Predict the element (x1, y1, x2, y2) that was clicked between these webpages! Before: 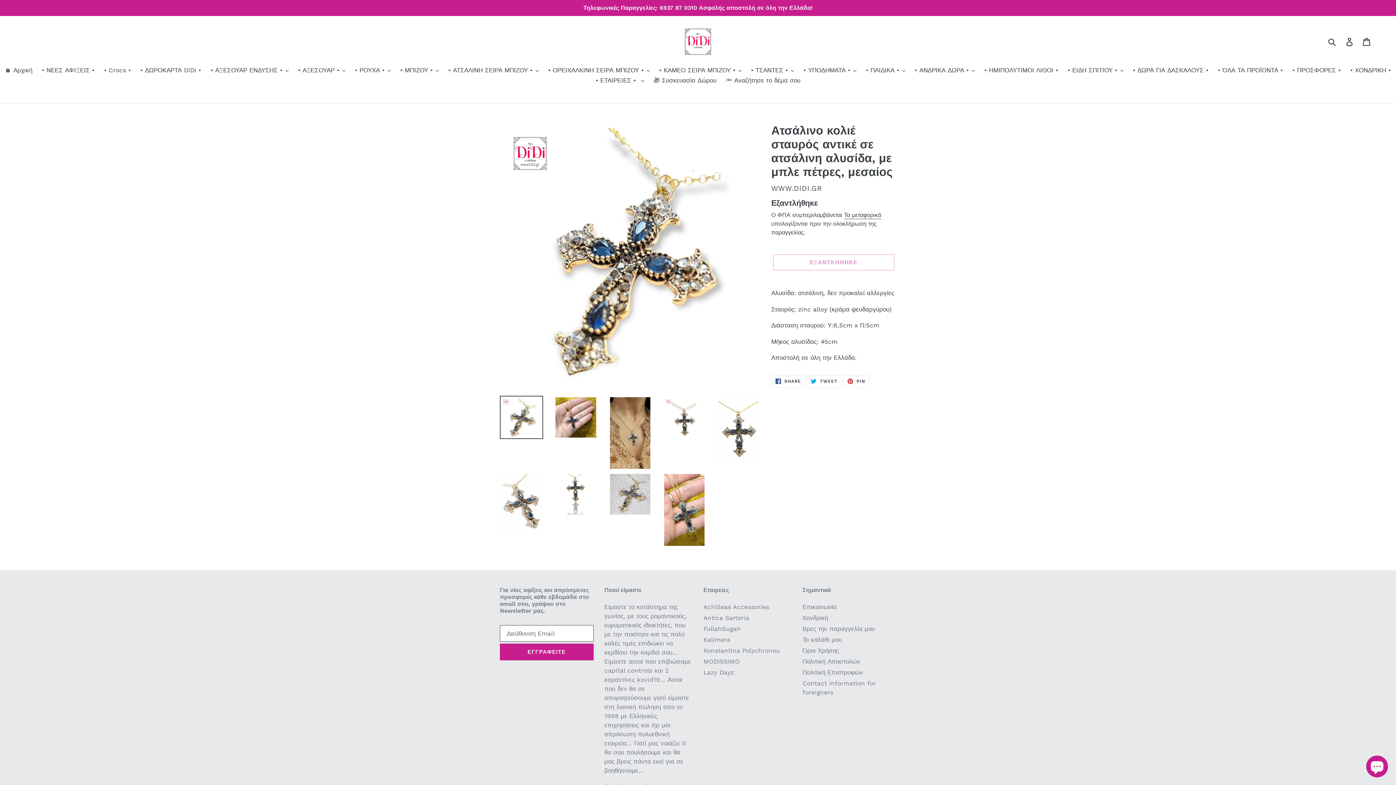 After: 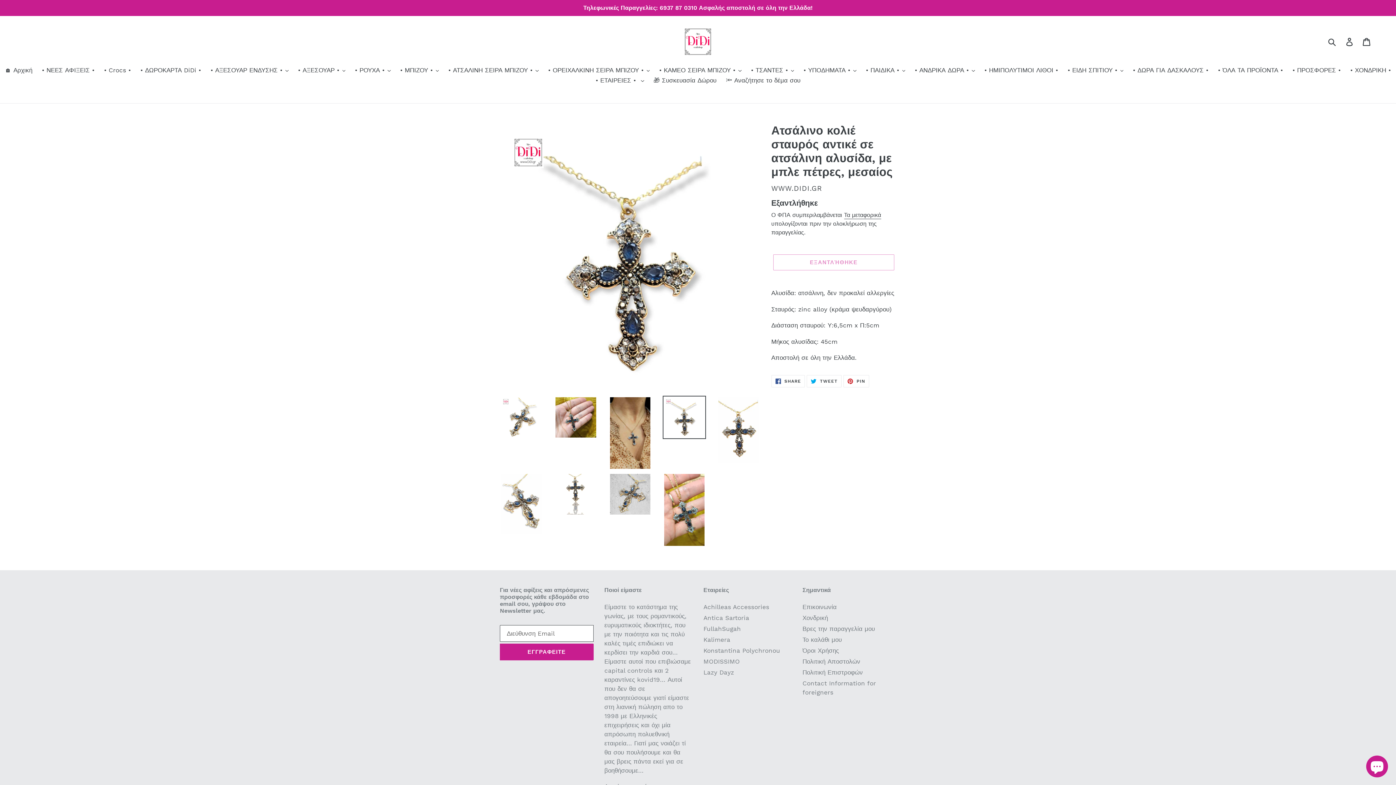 Action: bbox: (662, 395, 706, 439)